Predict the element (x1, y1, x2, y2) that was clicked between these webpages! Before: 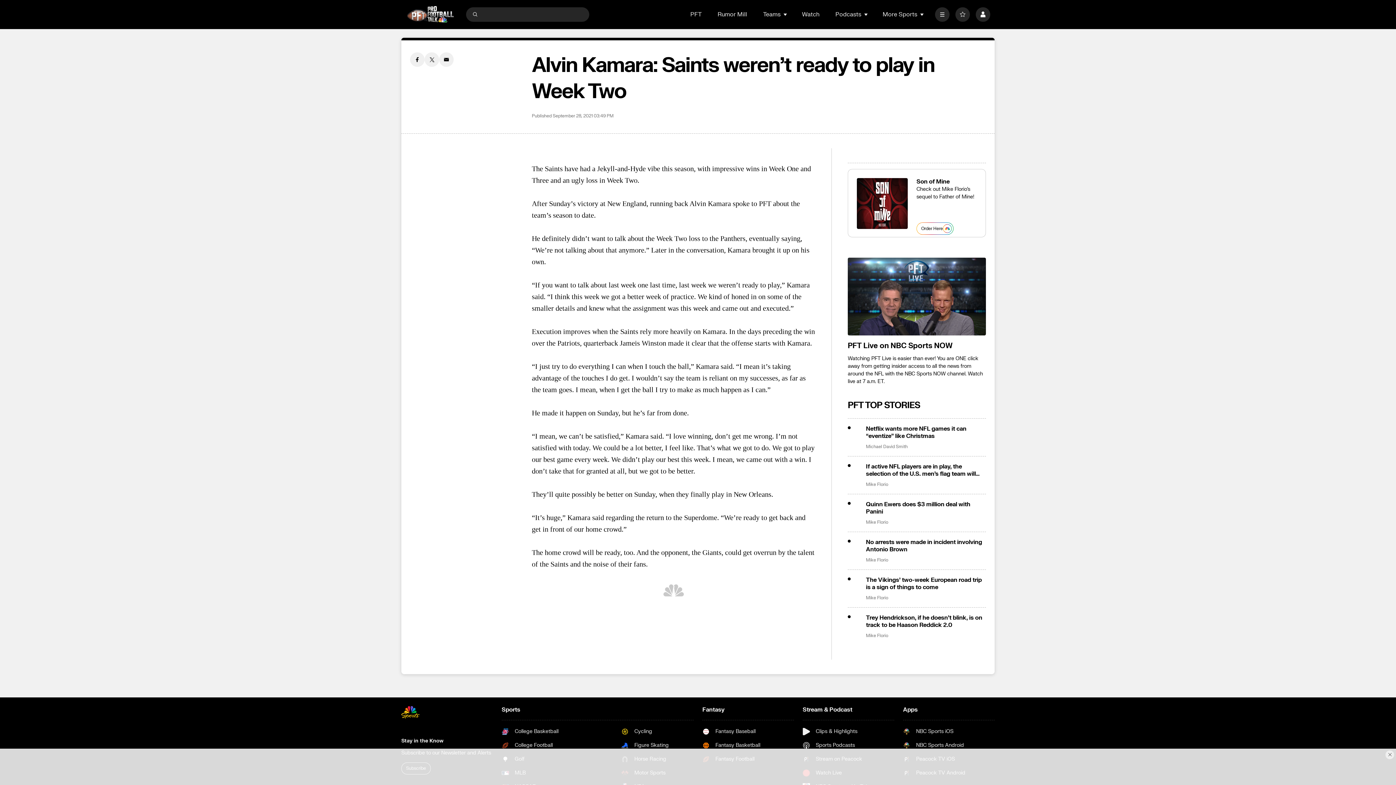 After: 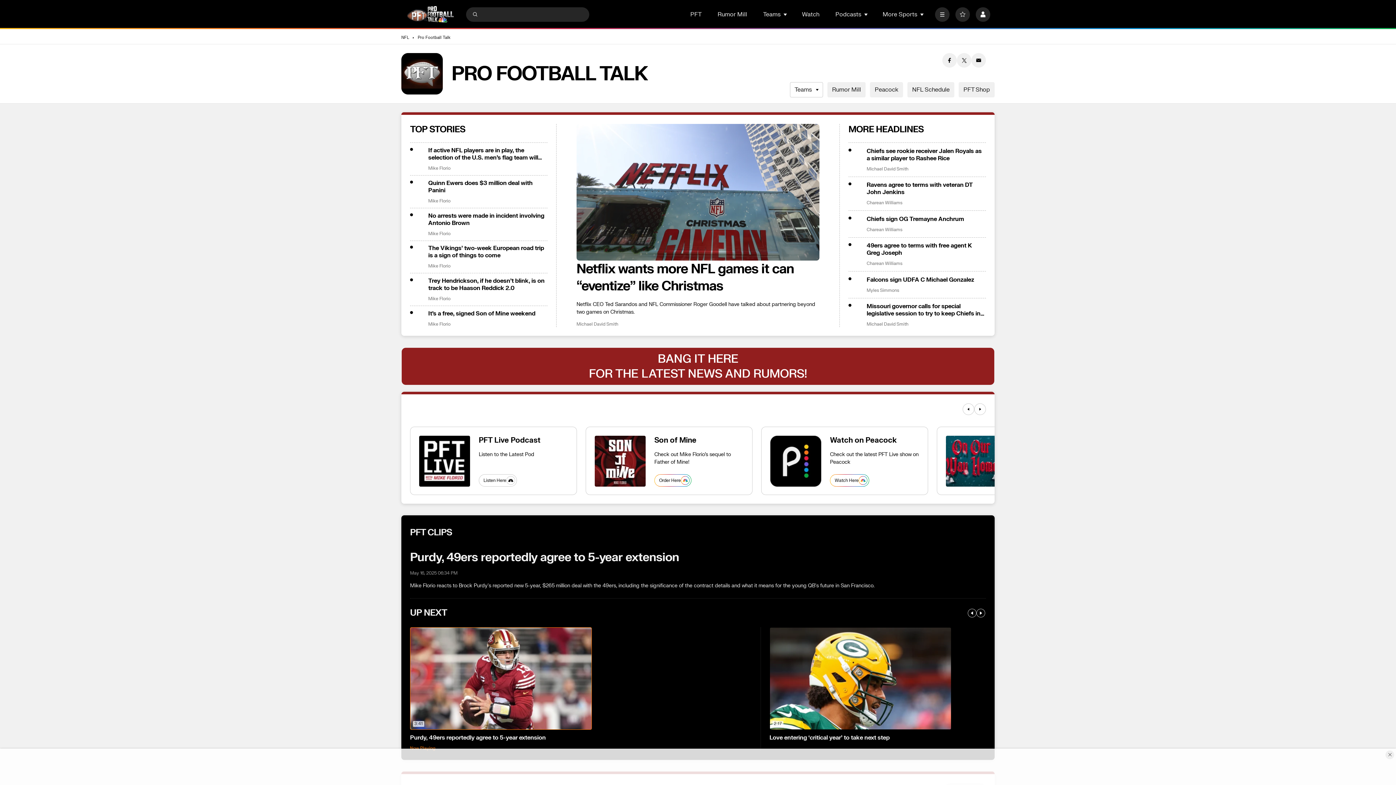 Action: label: home page bbox: (405, 4, 455, 23)